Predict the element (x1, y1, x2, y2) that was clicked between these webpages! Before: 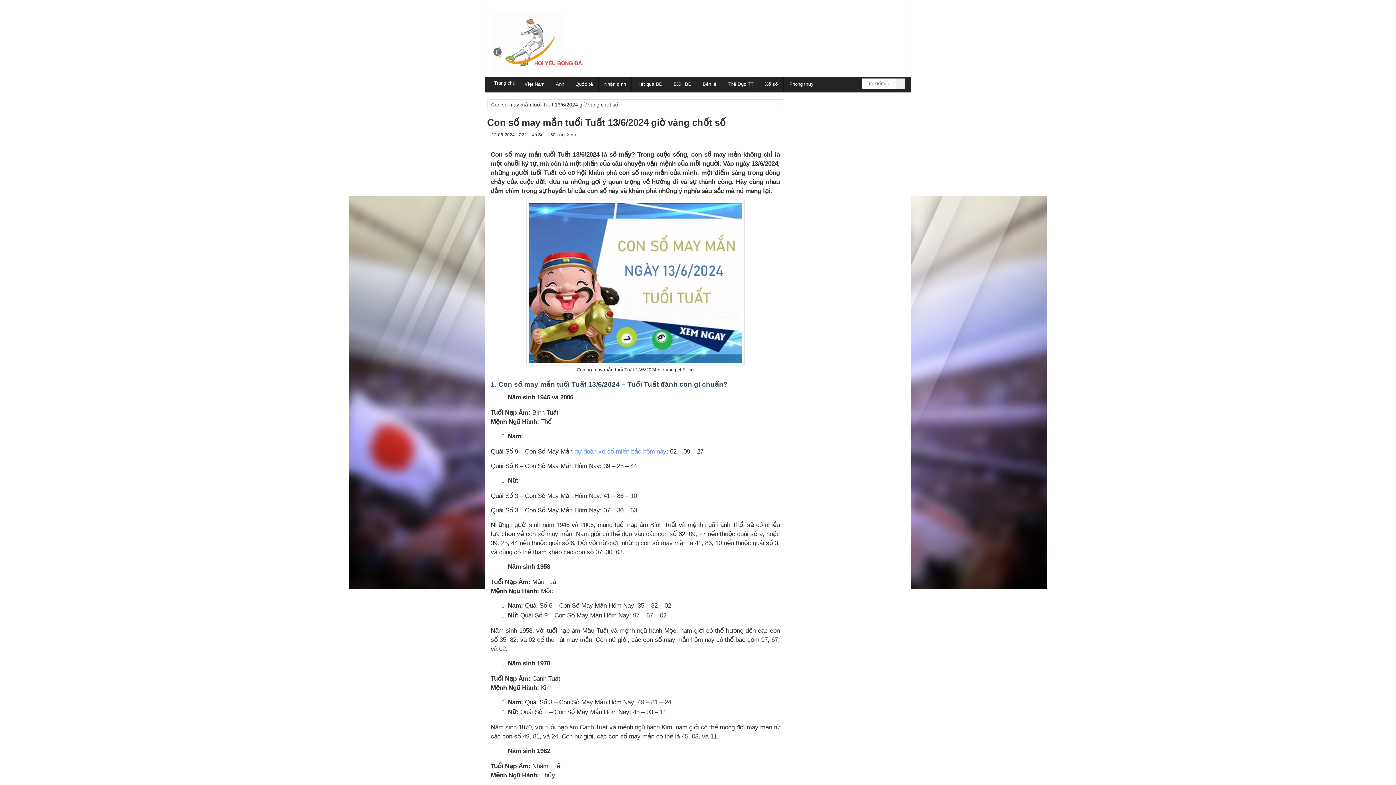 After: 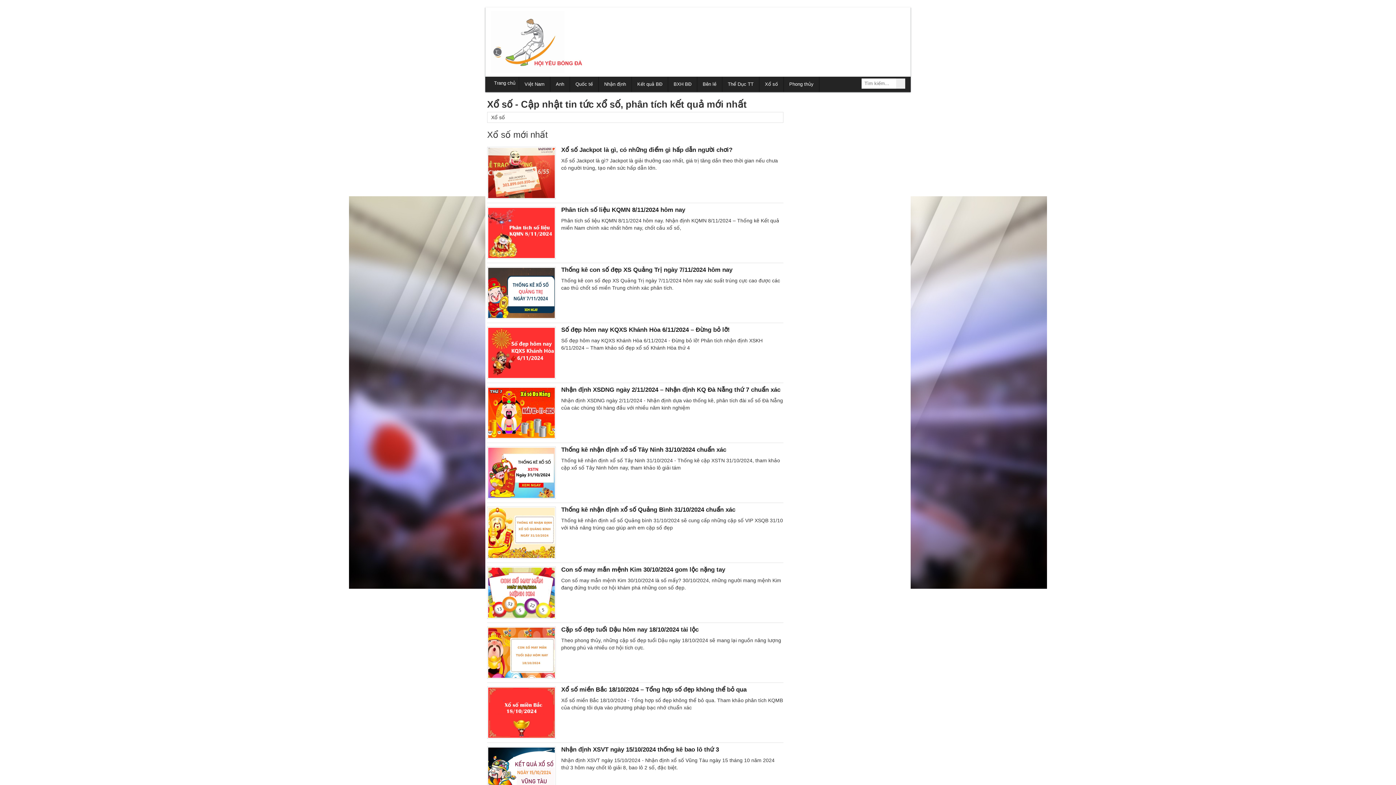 Action: label: Xổ Số bbox: (531, 131, 543, 138)